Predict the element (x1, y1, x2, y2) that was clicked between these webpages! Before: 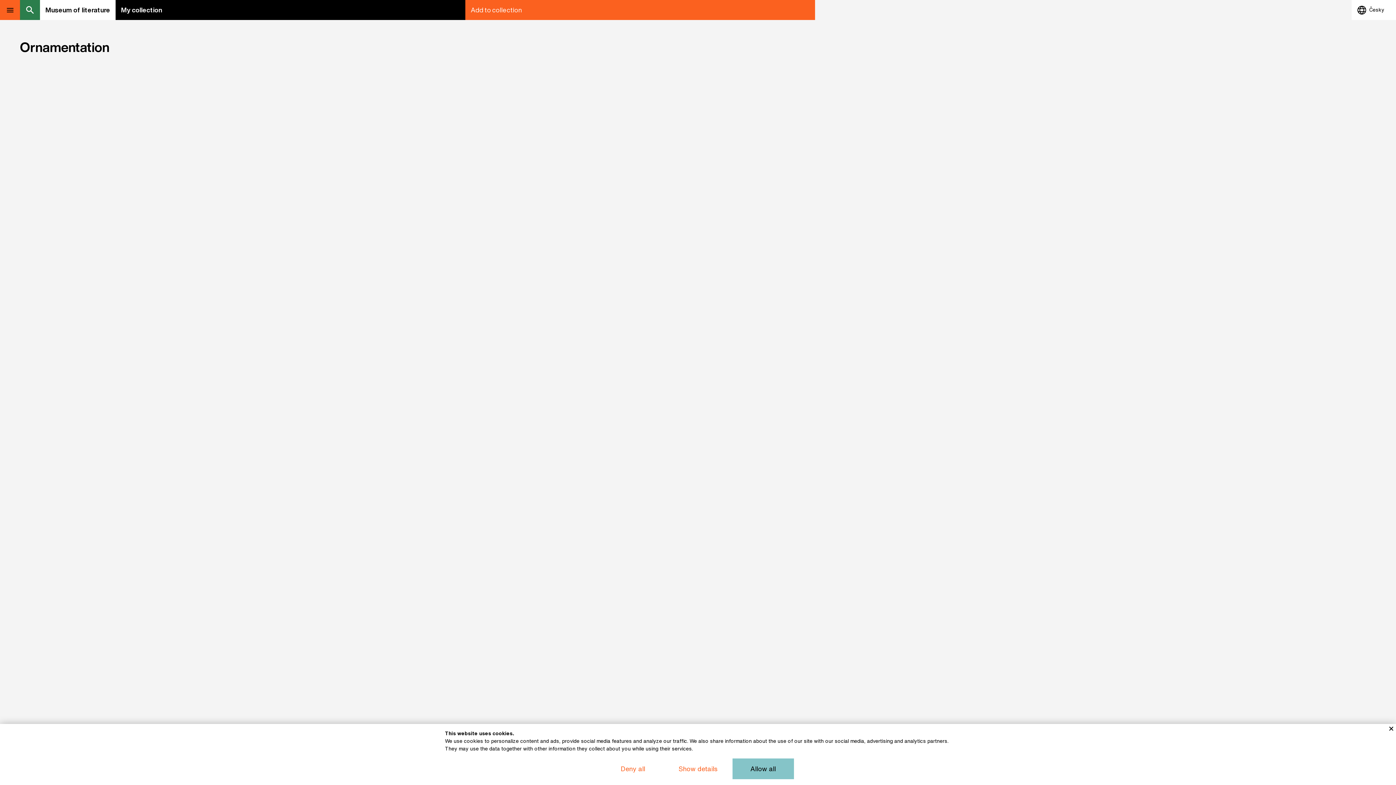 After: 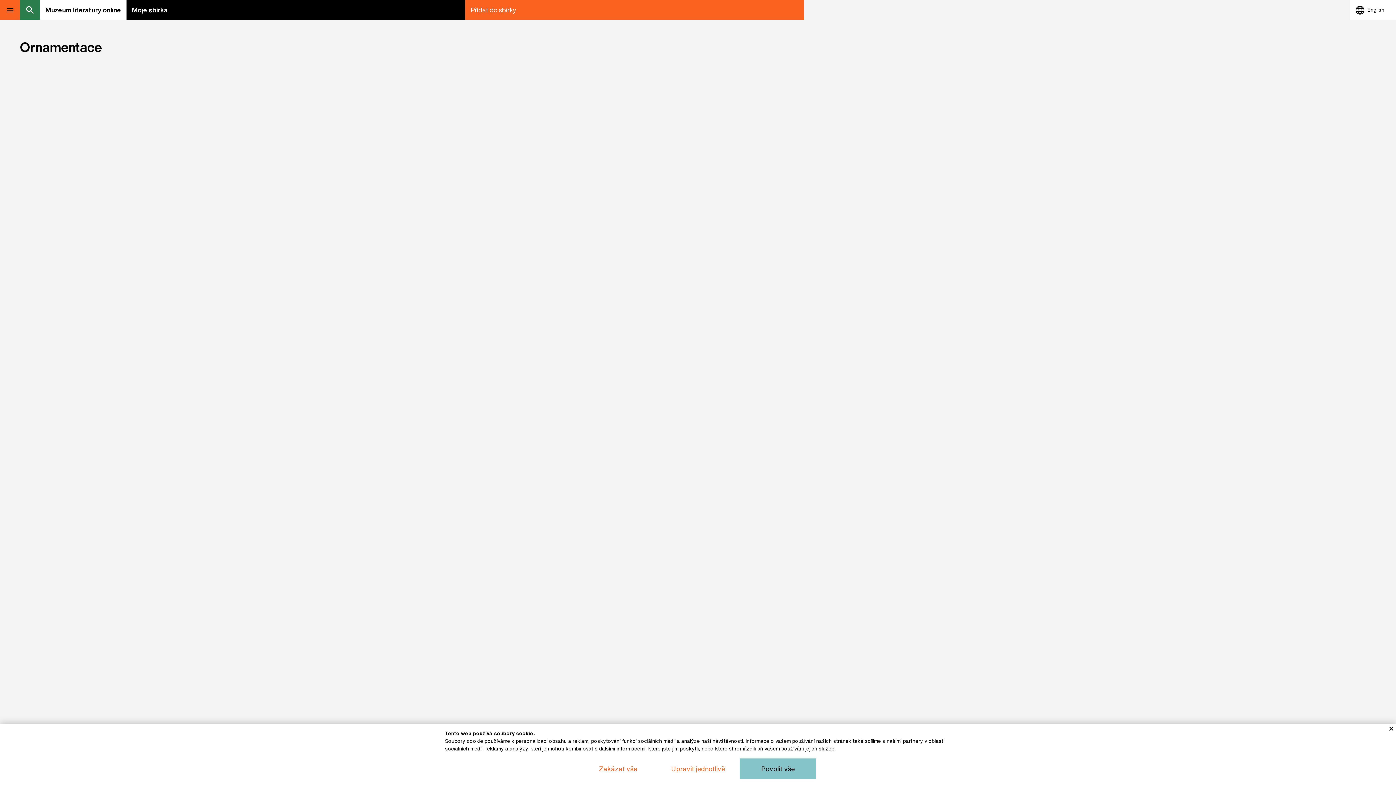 Action: bbox: (1352, 0, 1396, 20) label: Česky